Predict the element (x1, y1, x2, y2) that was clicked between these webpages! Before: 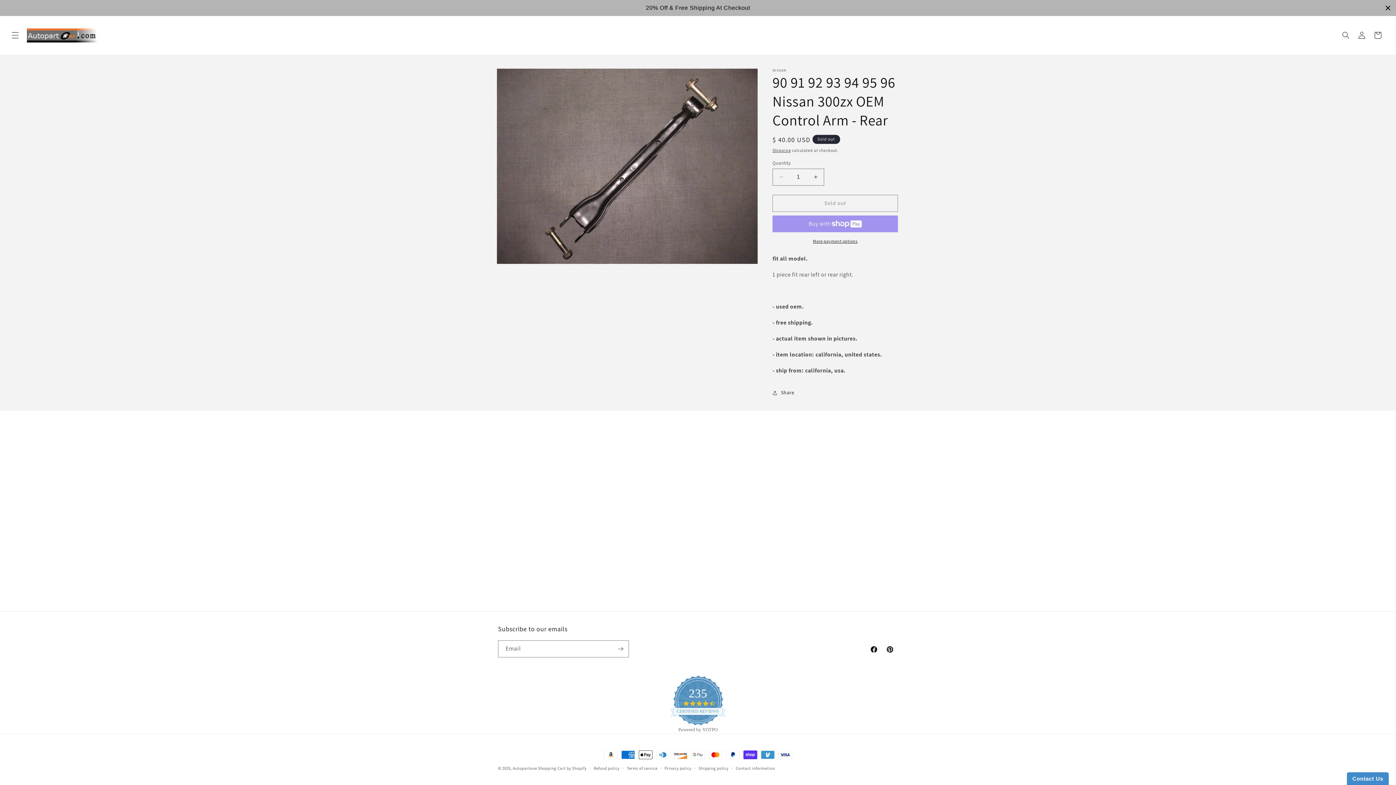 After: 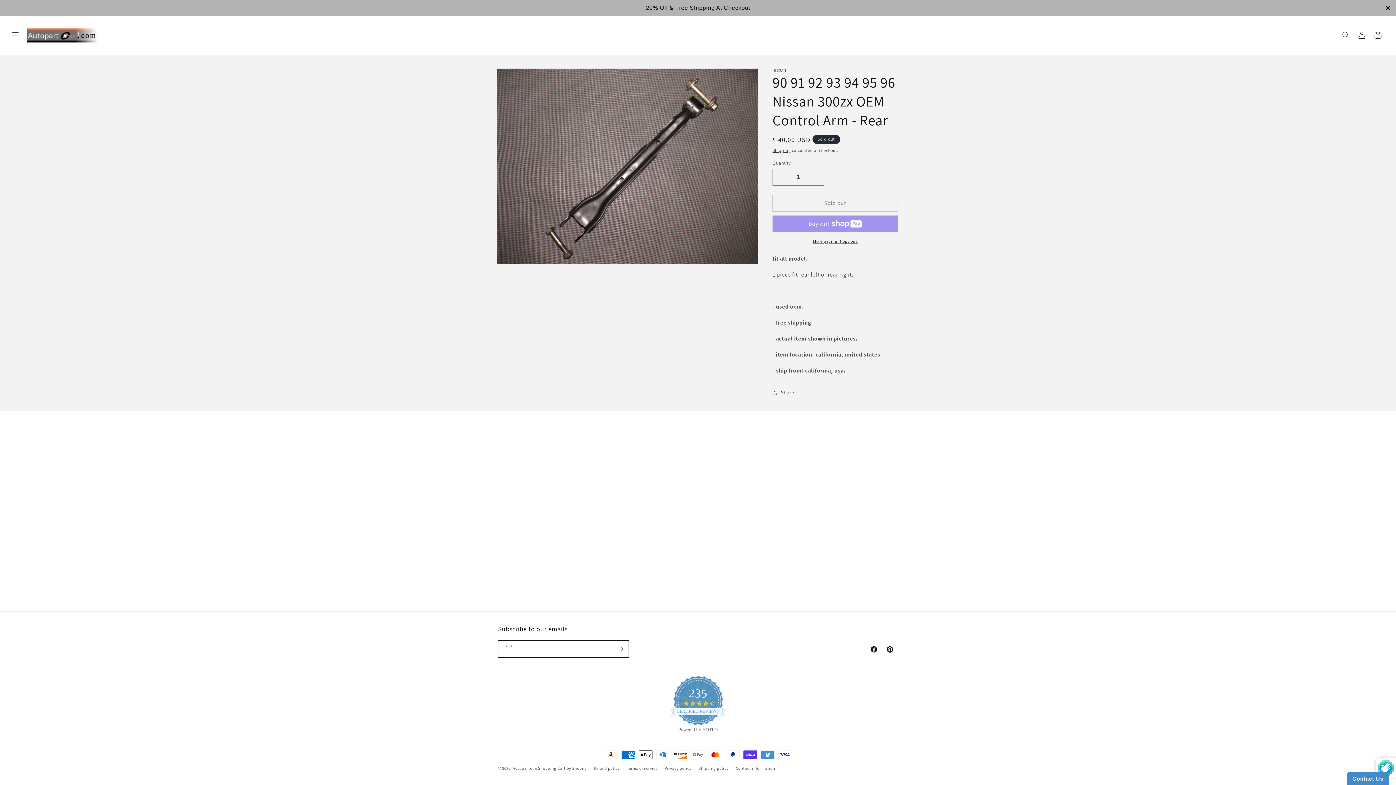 Action: bbox: (612, 640, 628, 657) label: Subscribe